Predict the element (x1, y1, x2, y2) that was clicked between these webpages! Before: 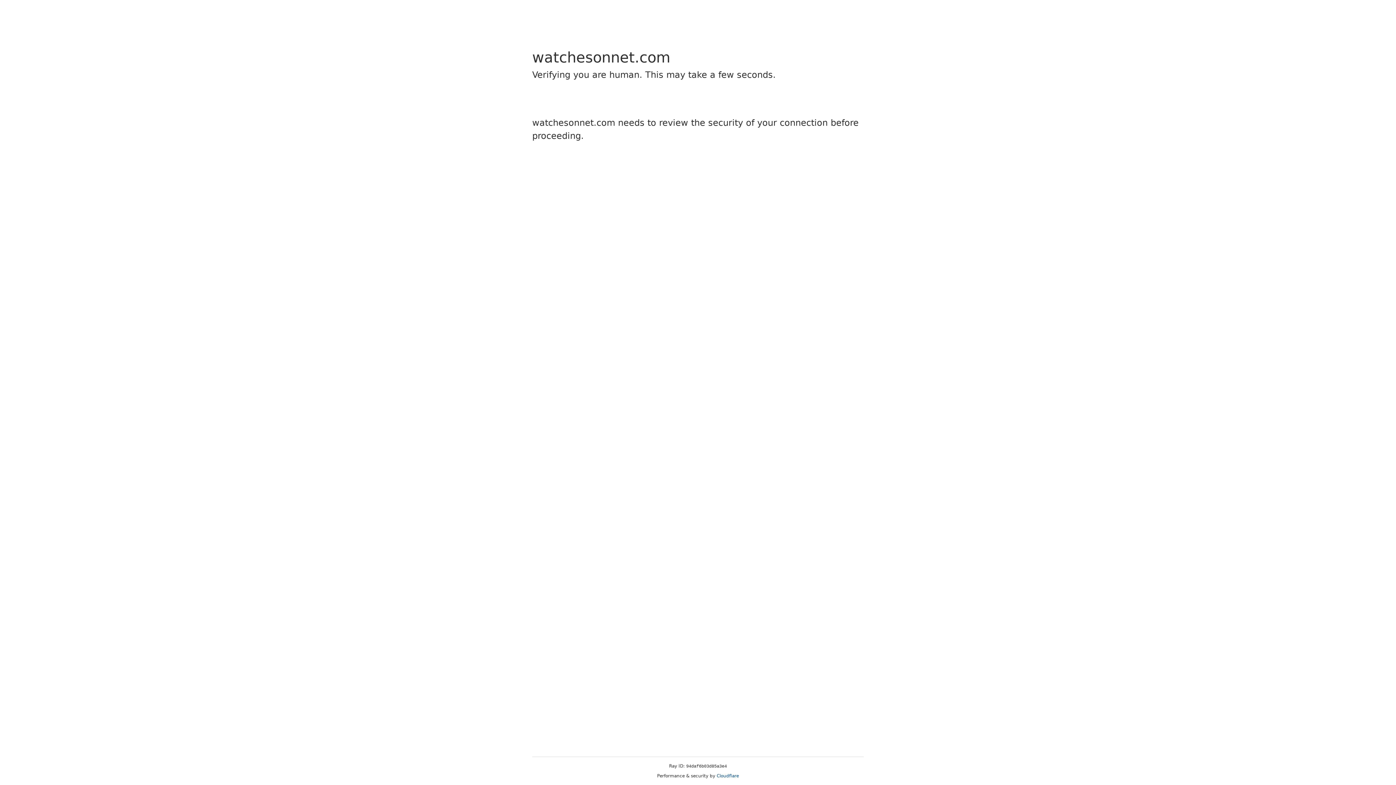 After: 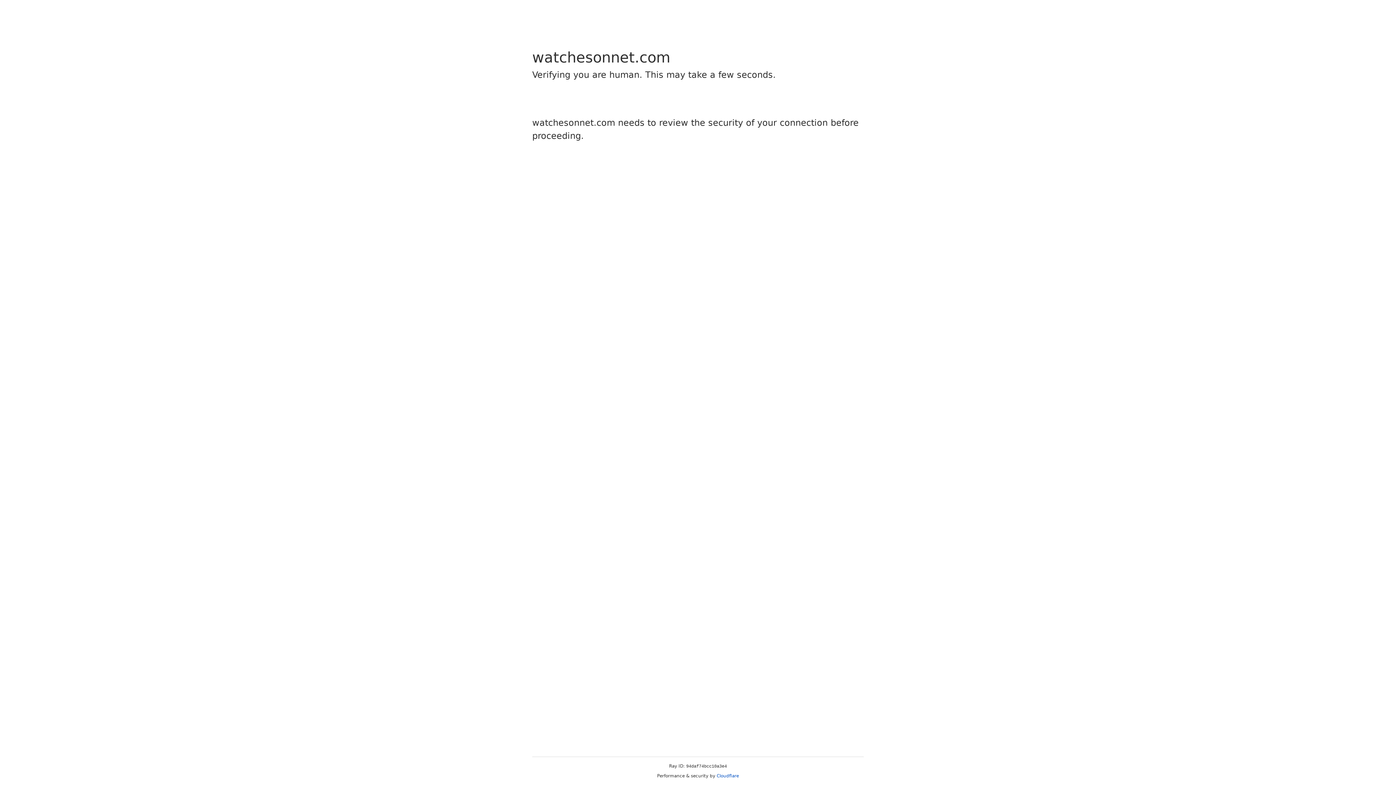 Action: label: Cloudflare bbox: (716, 773, 739, 778)